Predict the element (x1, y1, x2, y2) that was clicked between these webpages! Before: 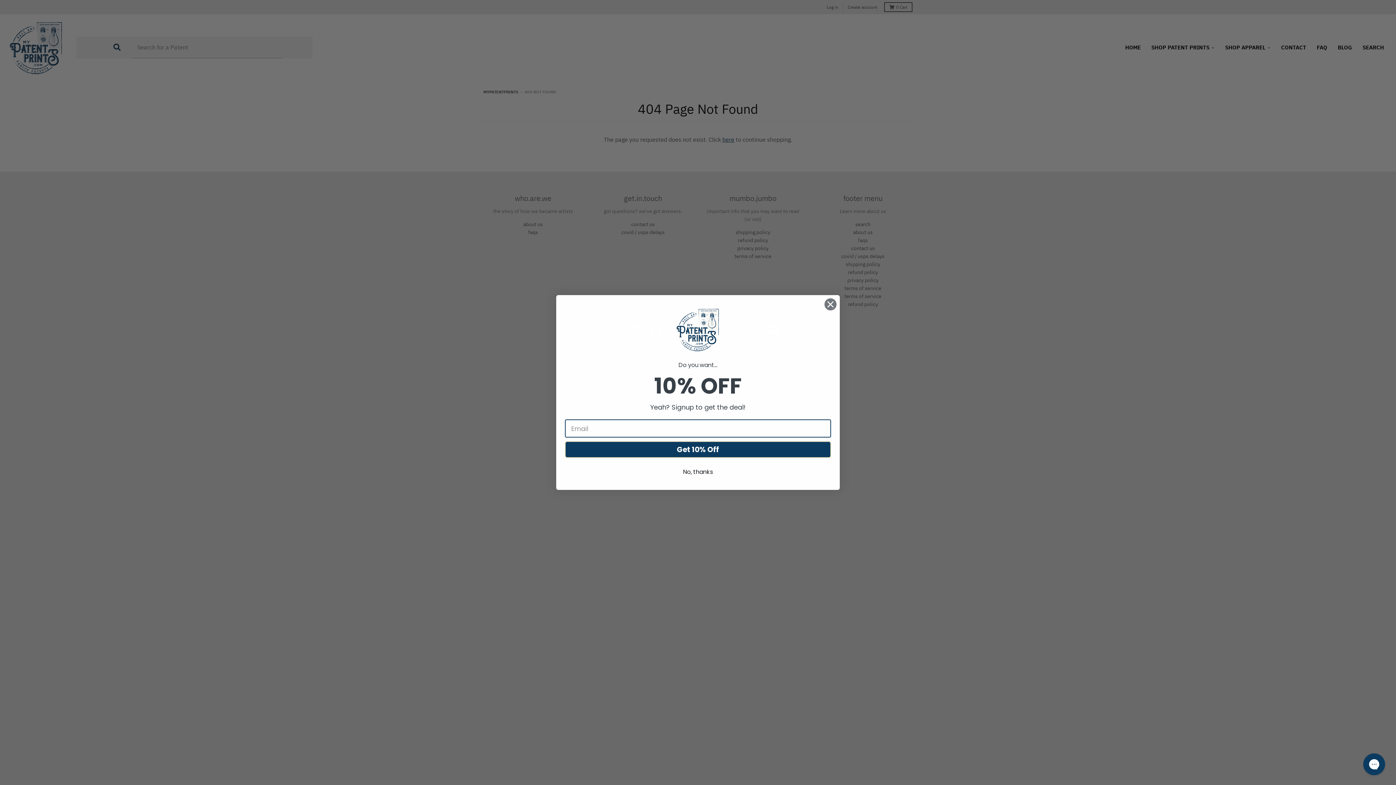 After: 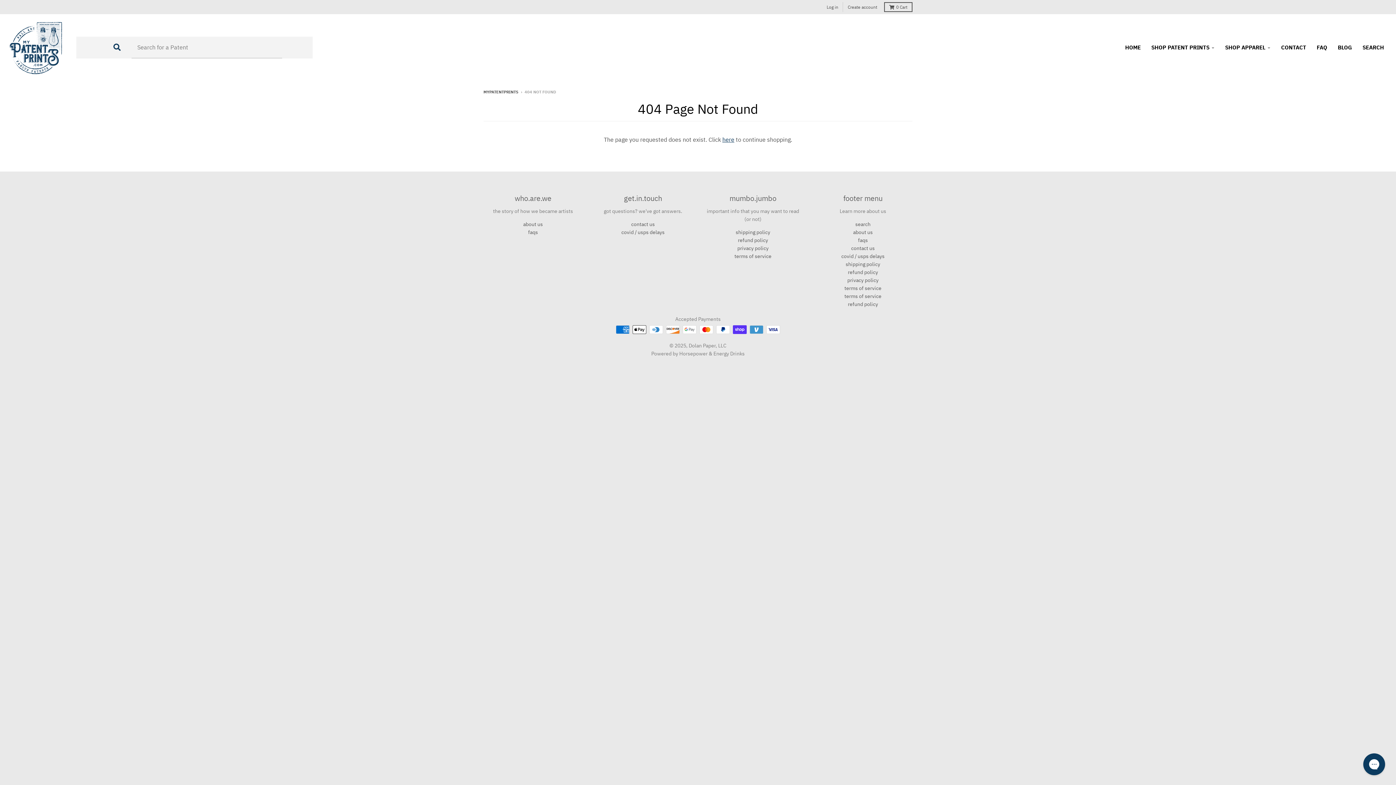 Action: bbox: (824, 320, 837, 332) label: Close dialog